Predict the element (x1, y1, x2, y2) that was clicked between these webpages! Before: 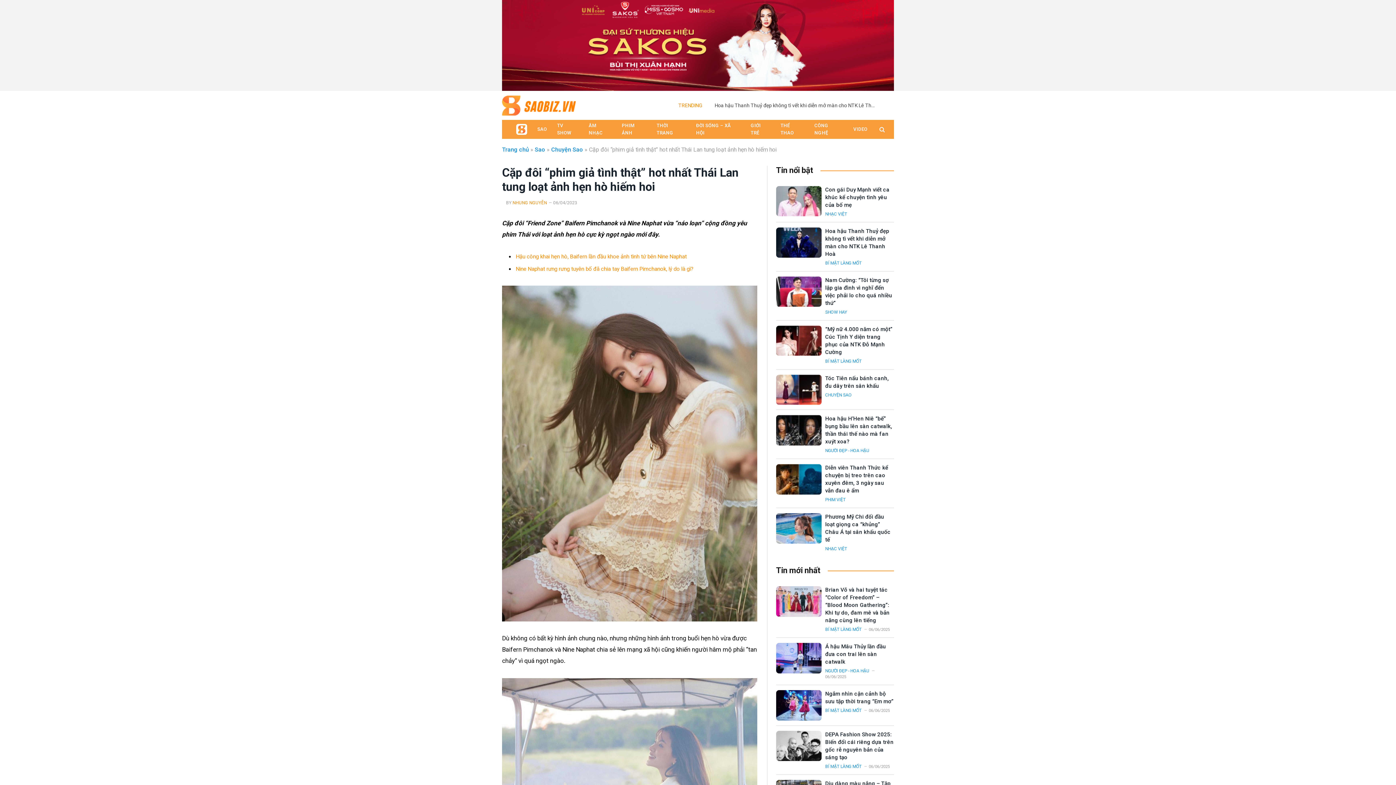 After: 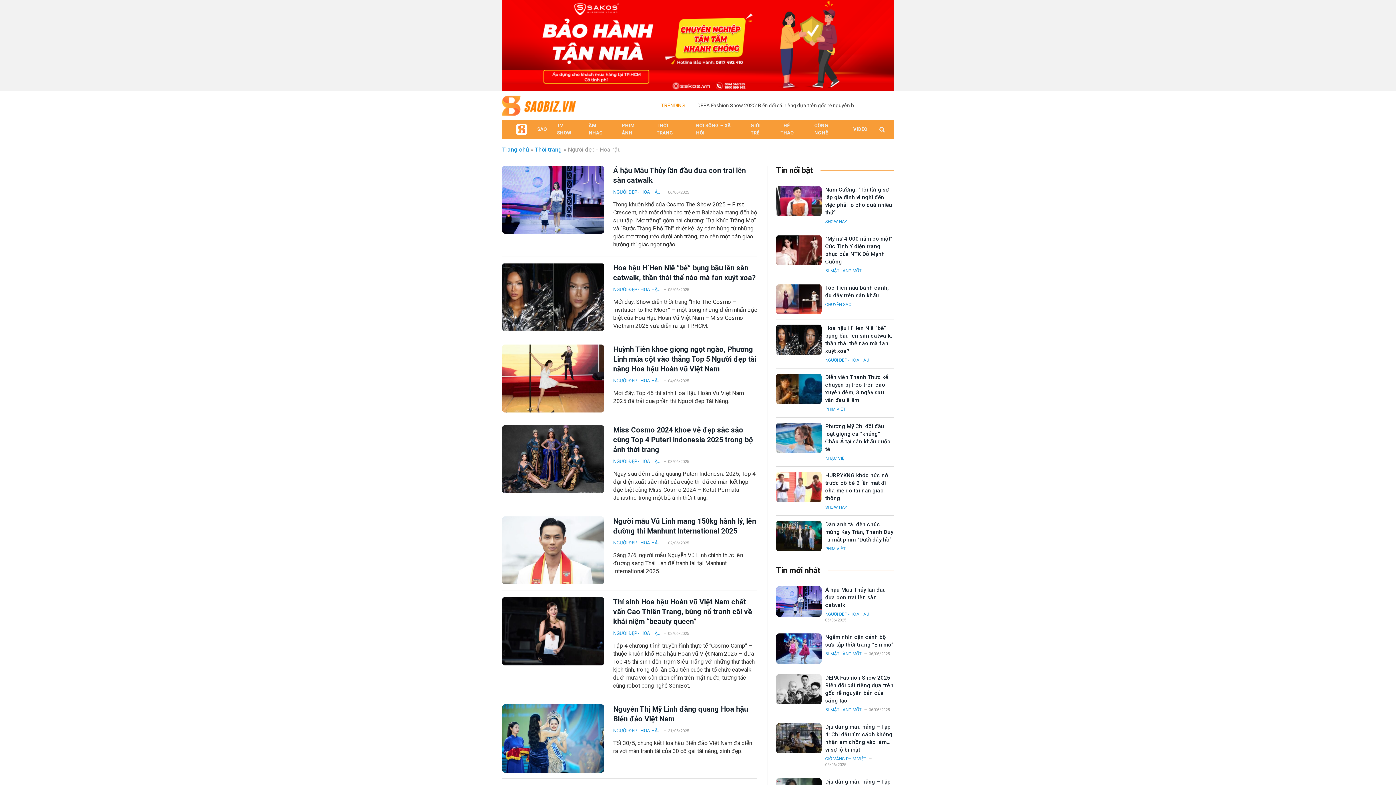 Action: bbox: (825, 447, 869, 454) label: NGƯỜI ĐẸP - HOA HẬU